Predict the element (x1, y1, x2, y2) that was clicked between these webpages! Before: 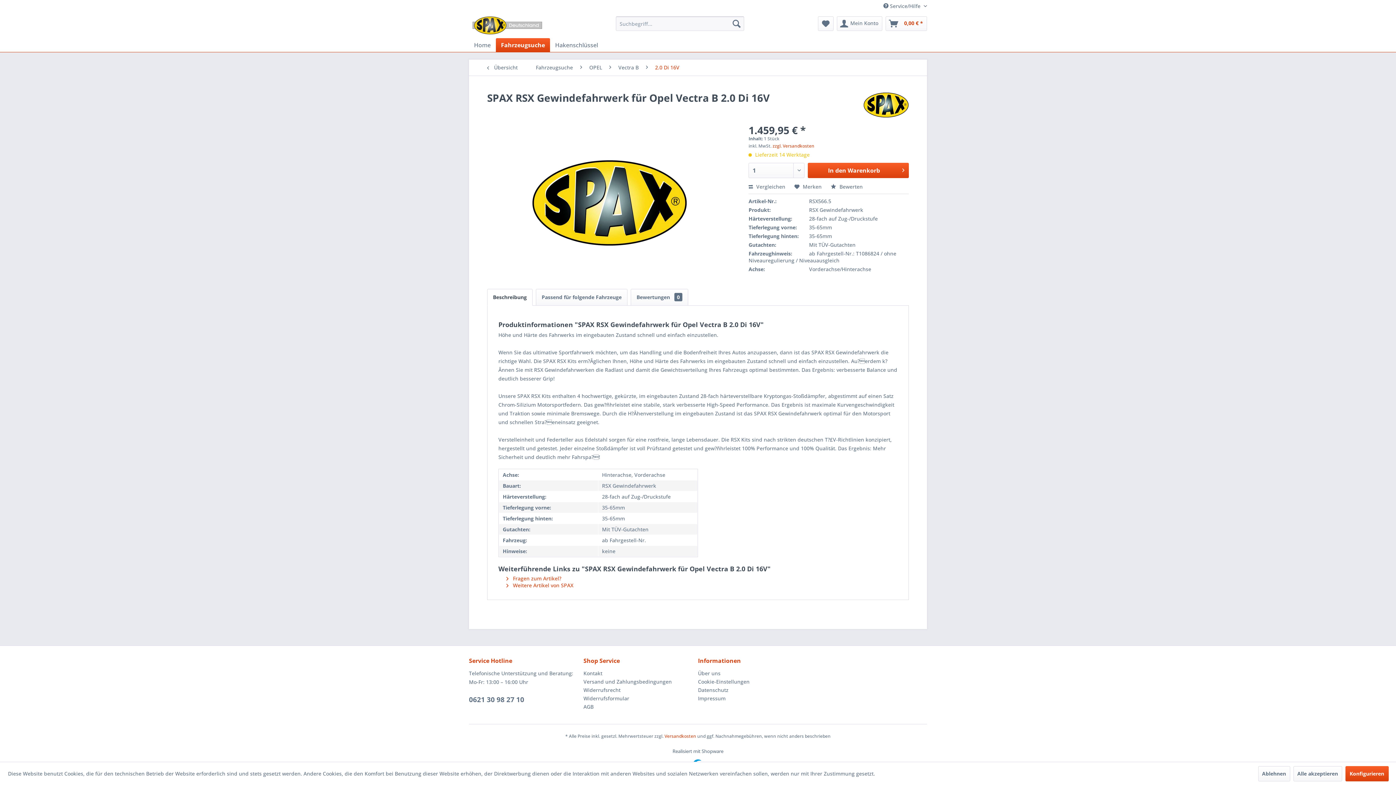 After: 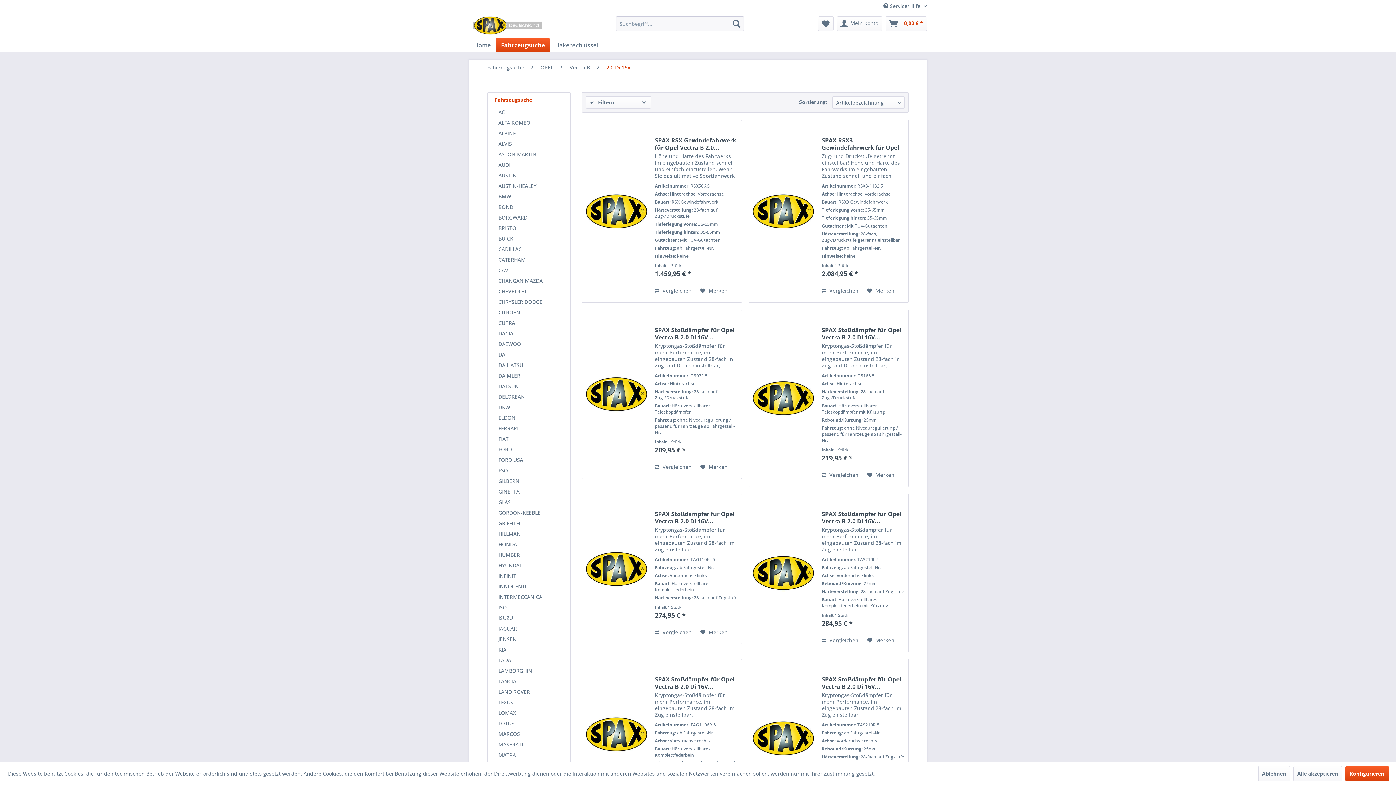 Action: bbox: (483, 59, 528, 75) label:  Übersicht